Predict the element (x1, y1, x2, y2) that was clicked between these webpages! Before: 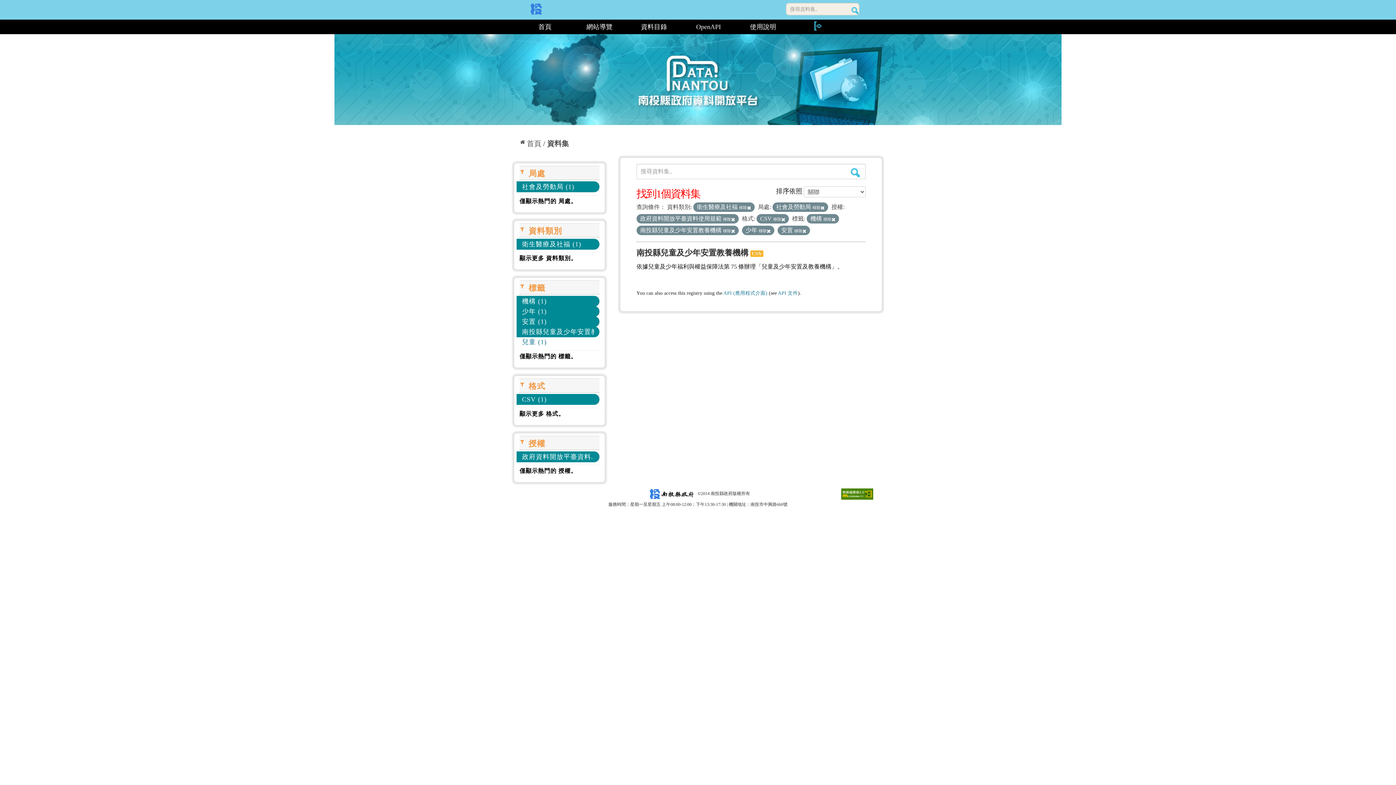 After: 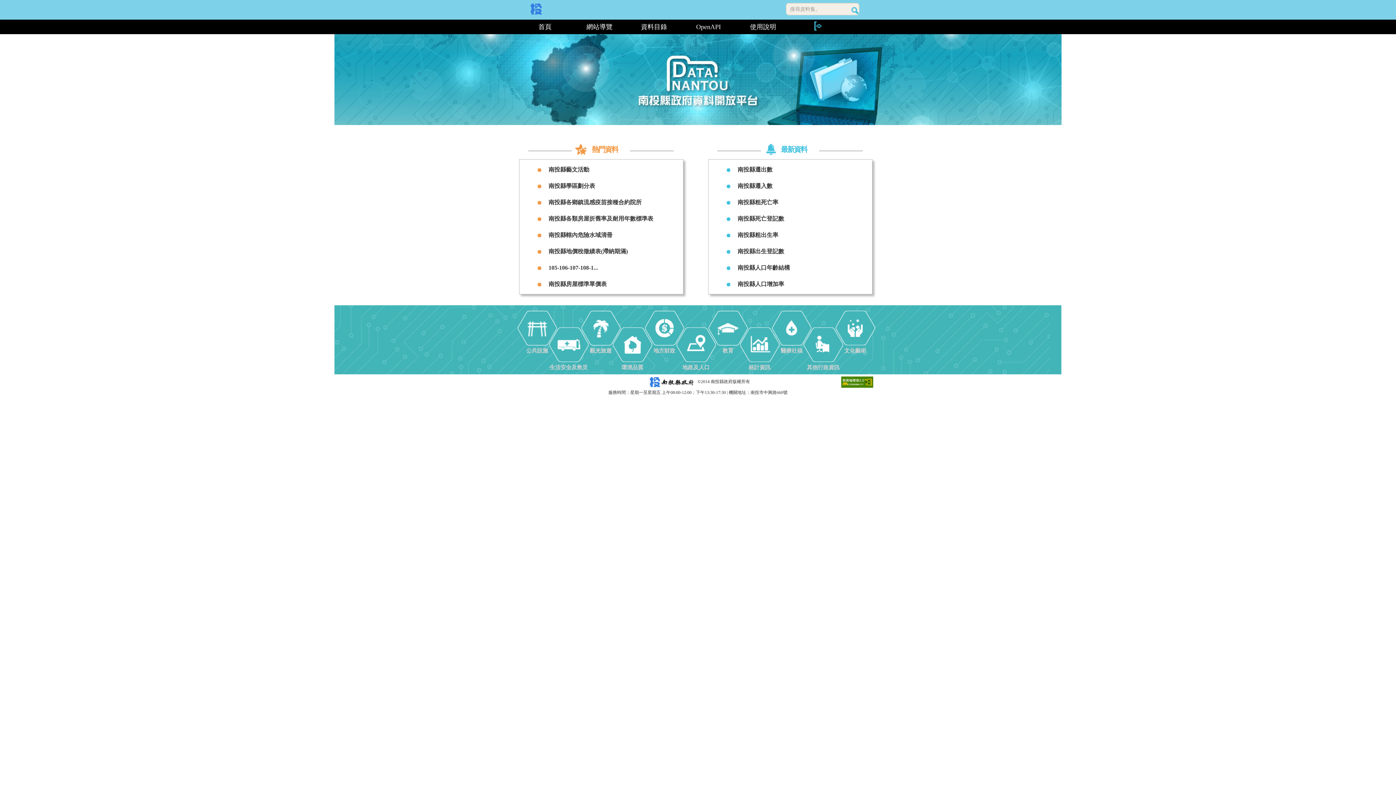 Action: bbox: (527, 5, 545, 11)